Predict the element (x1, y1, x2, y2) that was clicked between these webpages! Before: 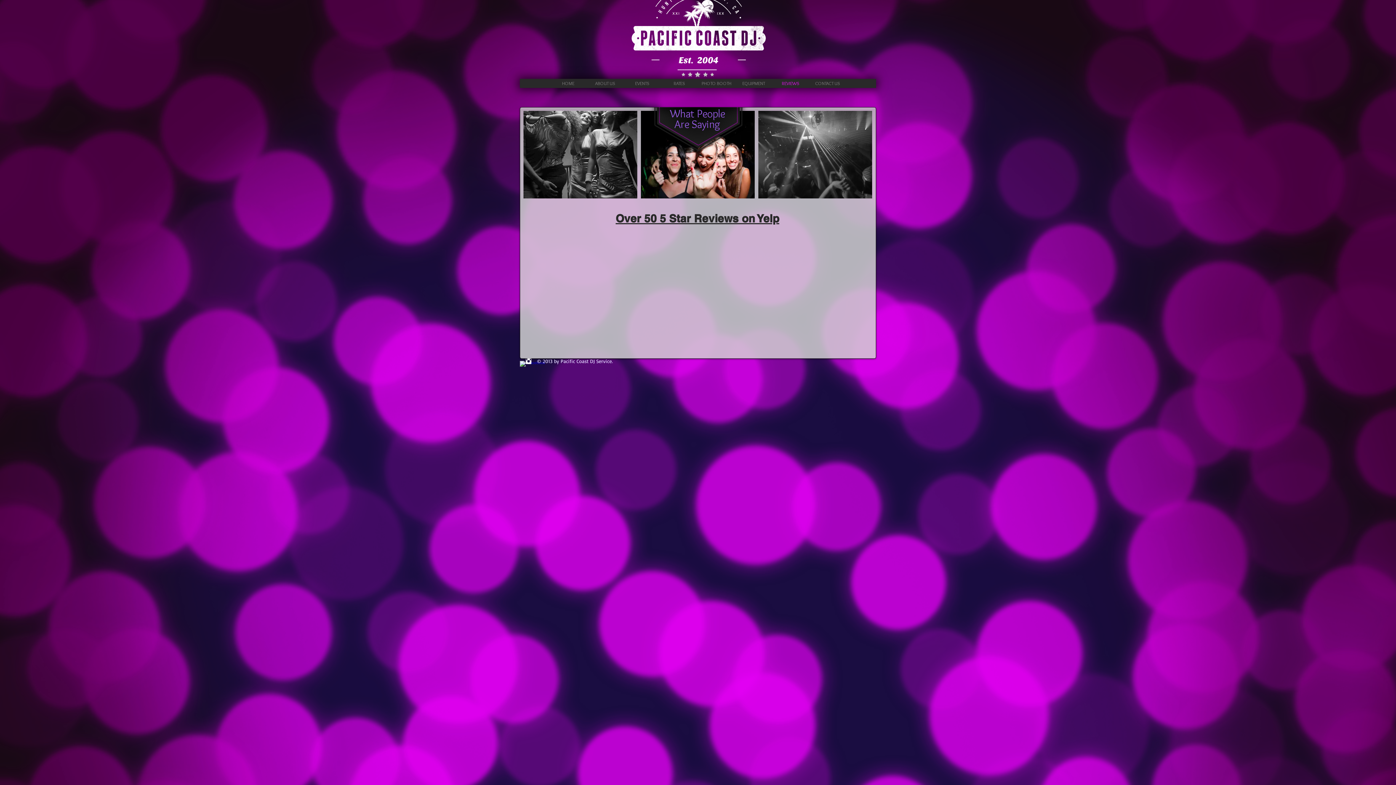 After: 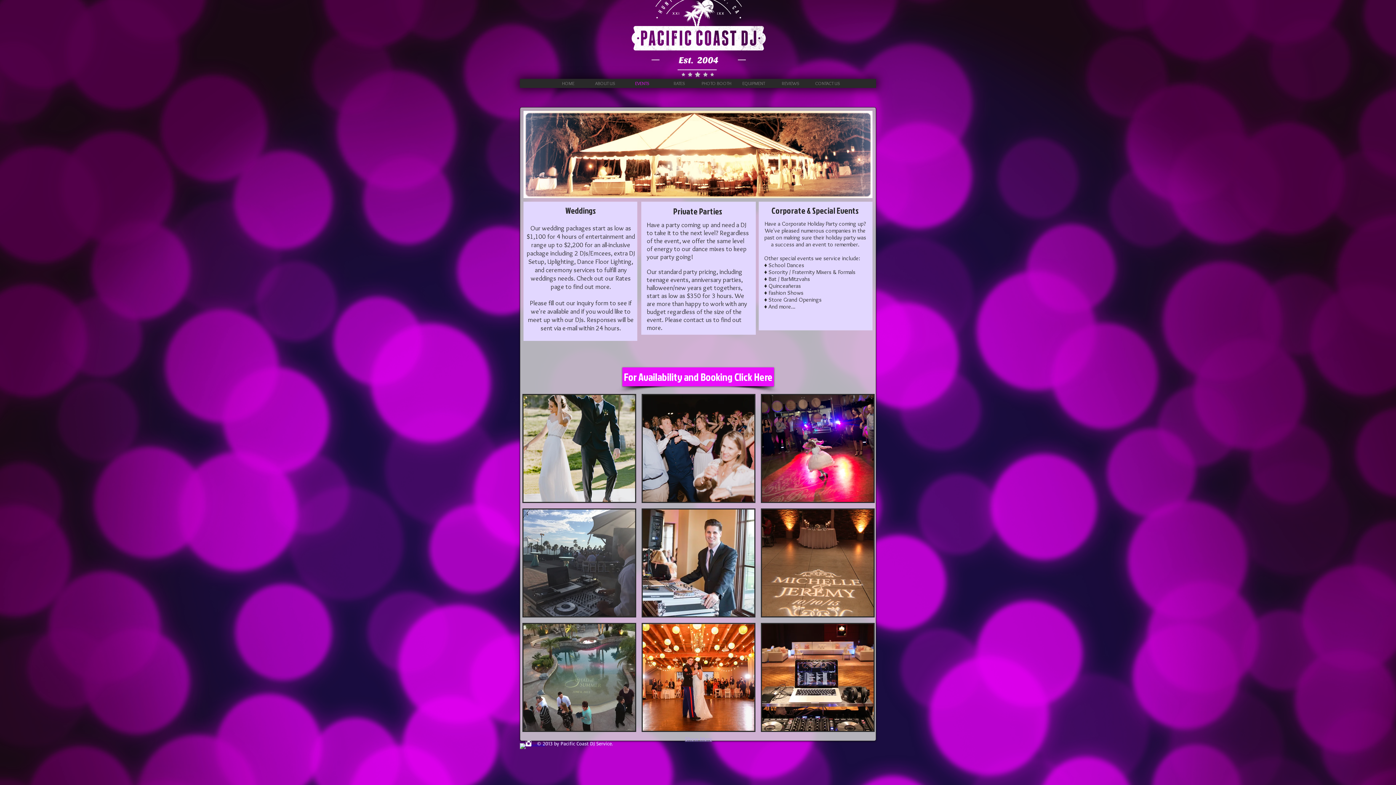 Action: bbox: (624, 78, 661, 88) label: EVENTS